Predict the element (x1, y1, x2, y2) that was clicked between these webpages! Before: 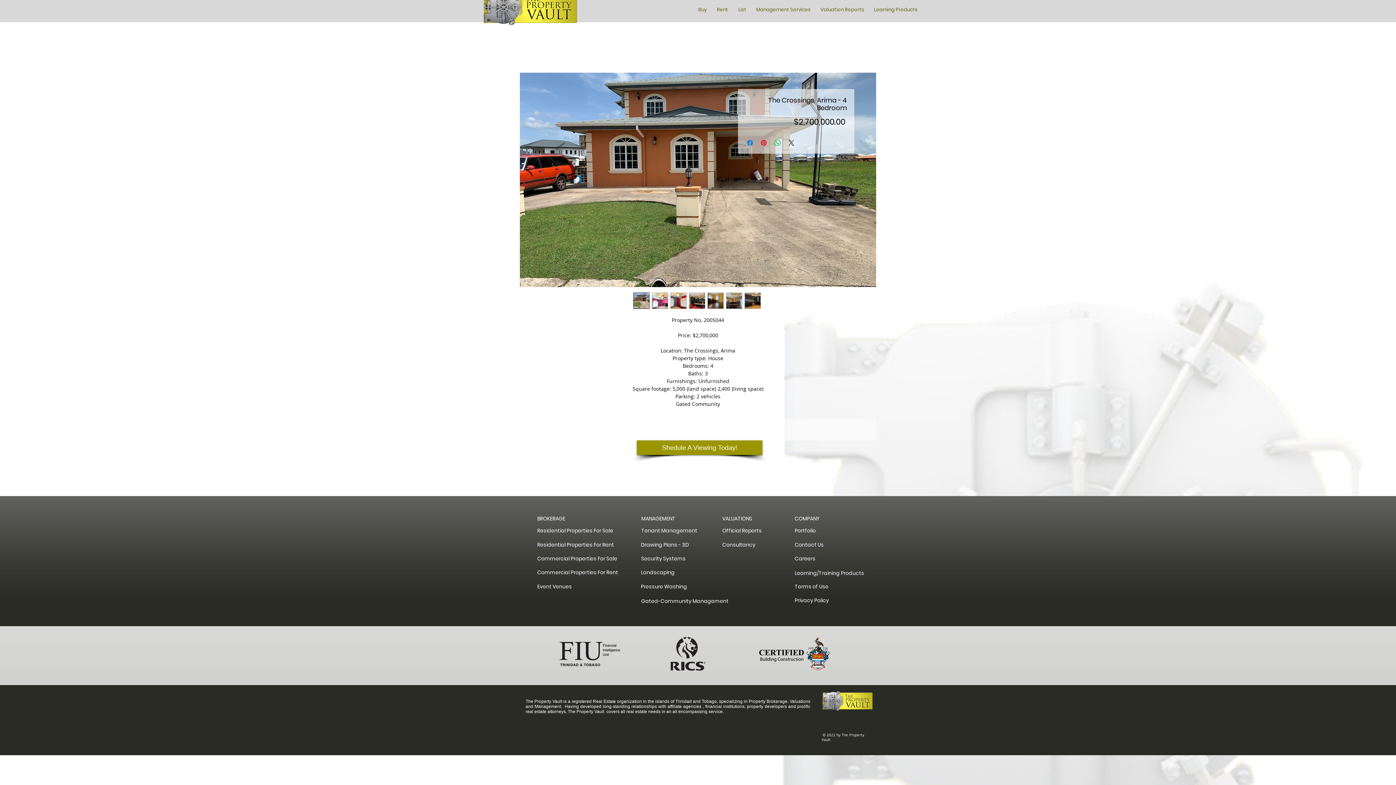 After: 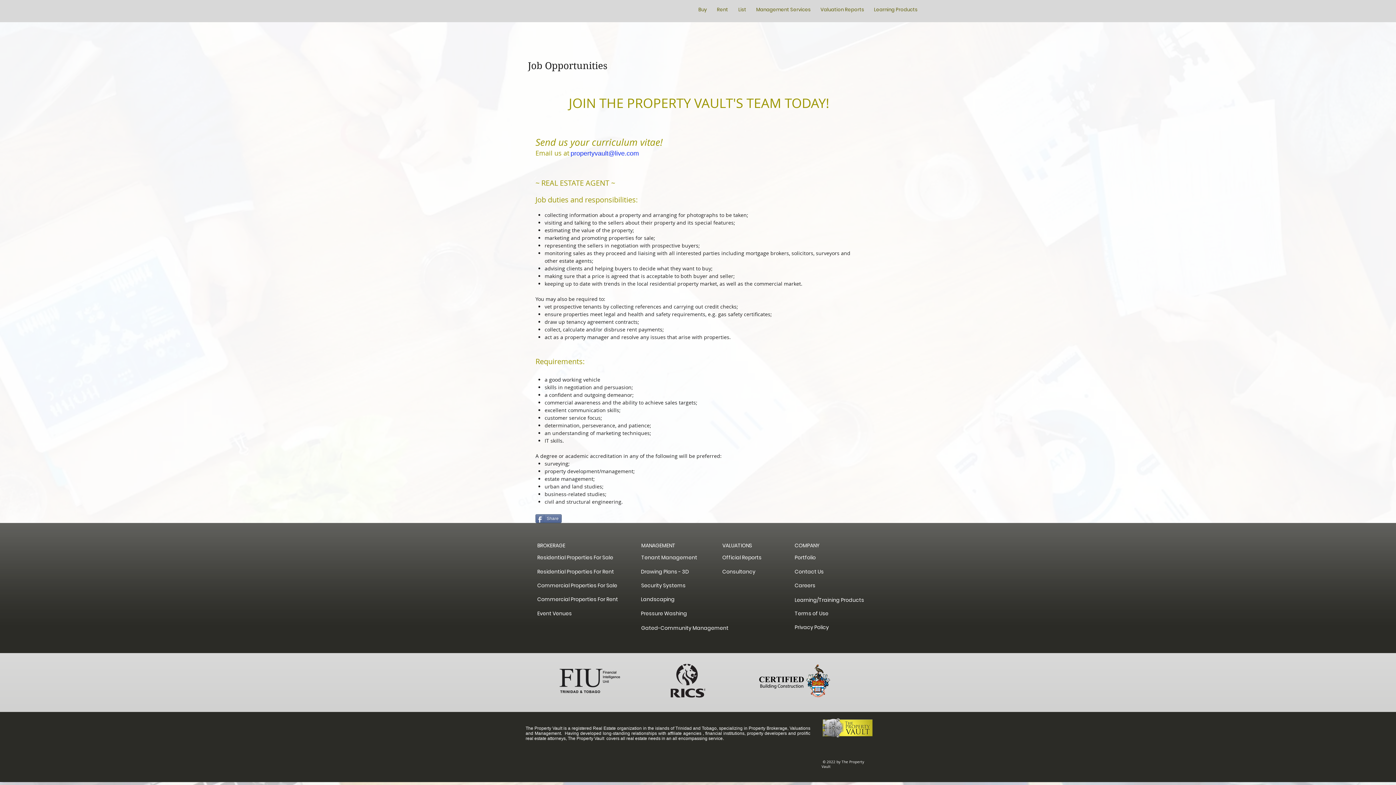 Action: bbox: (794, 553, 844, 565) label: Careers